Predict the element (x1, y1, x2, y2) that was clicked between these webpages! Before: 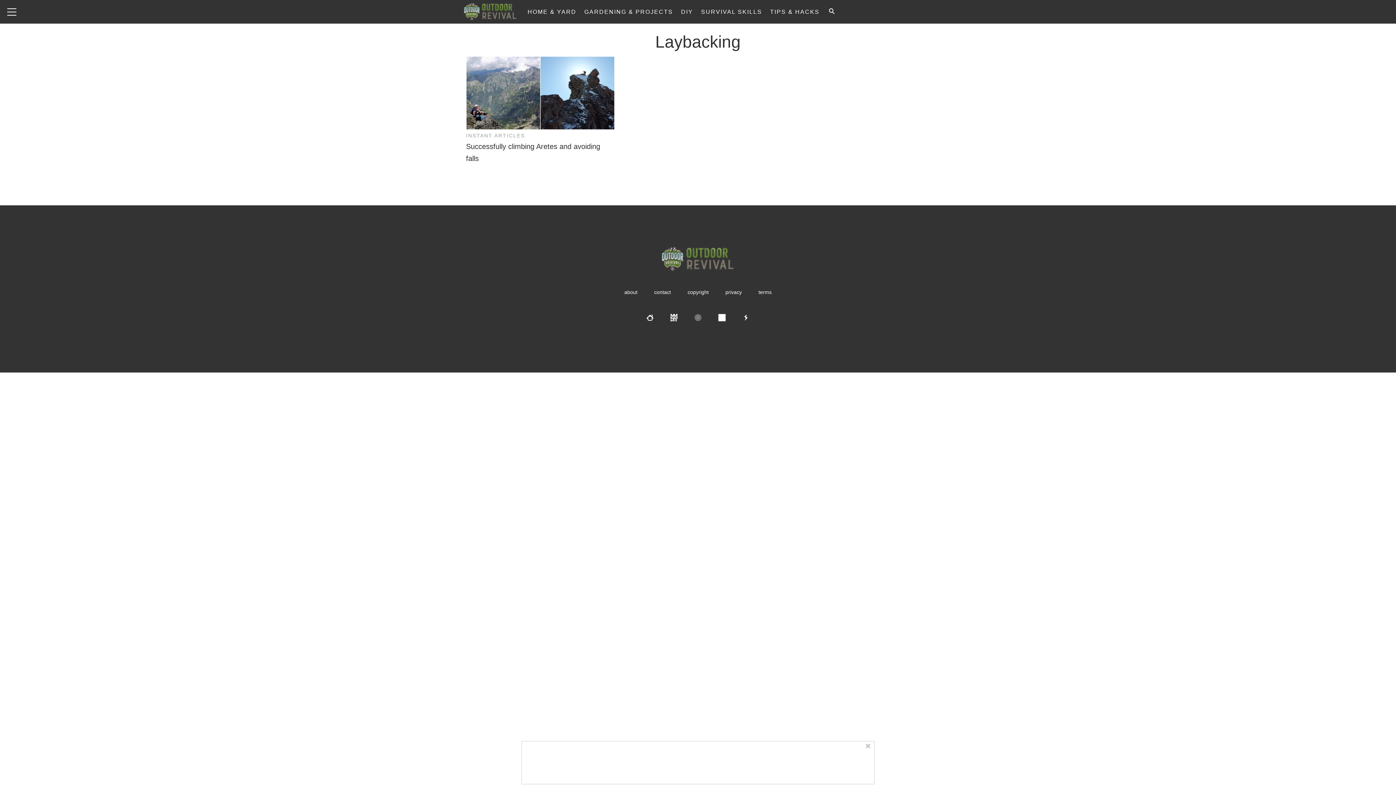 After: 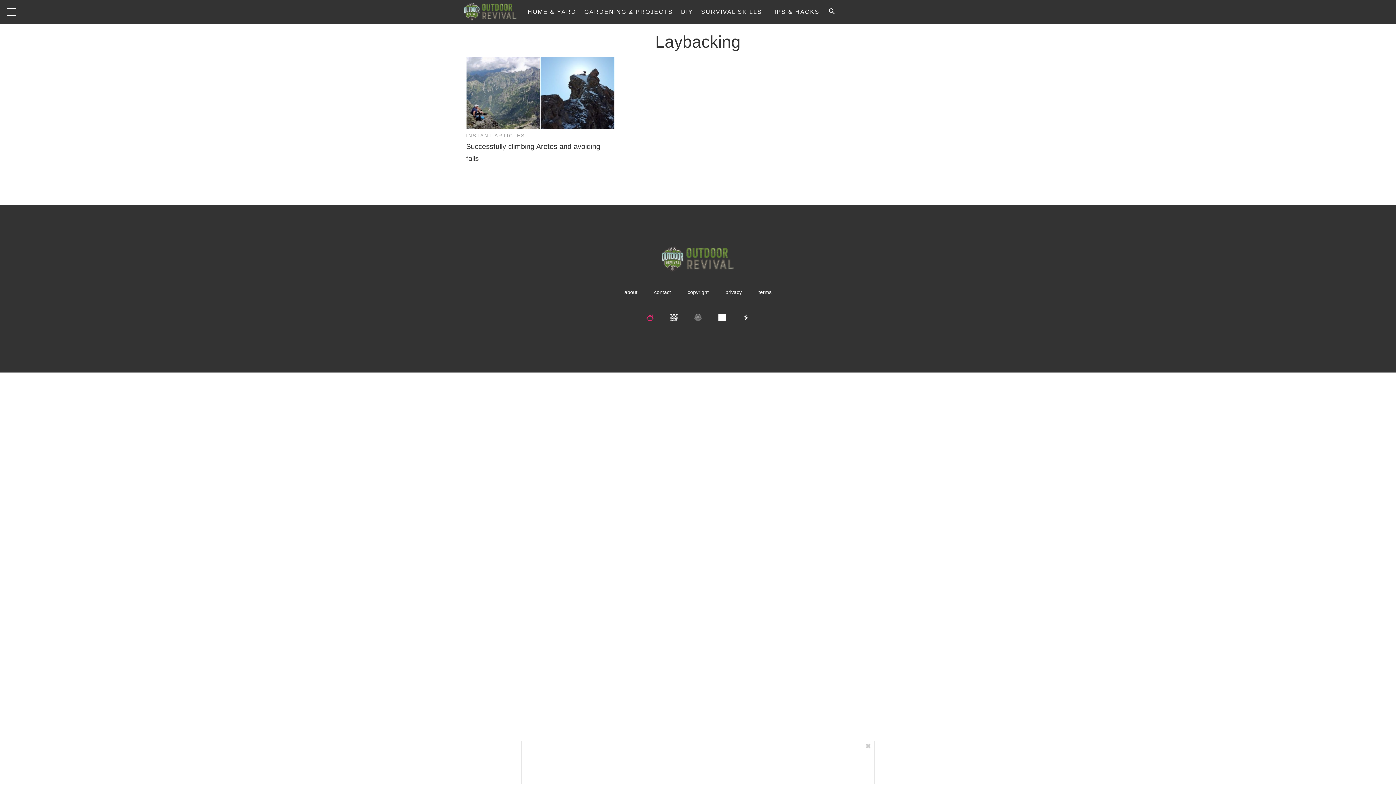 Action: bbox: (638, 309, 661, 329)